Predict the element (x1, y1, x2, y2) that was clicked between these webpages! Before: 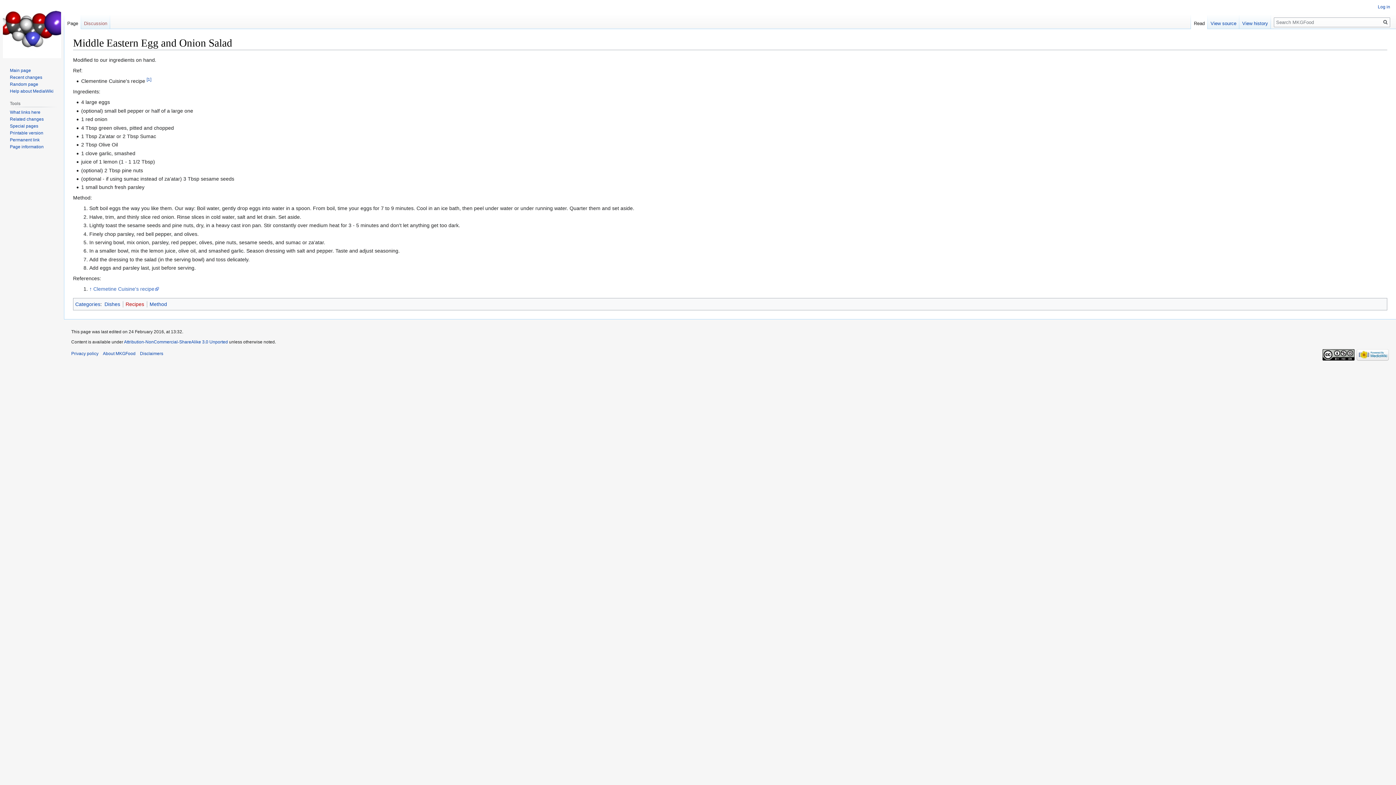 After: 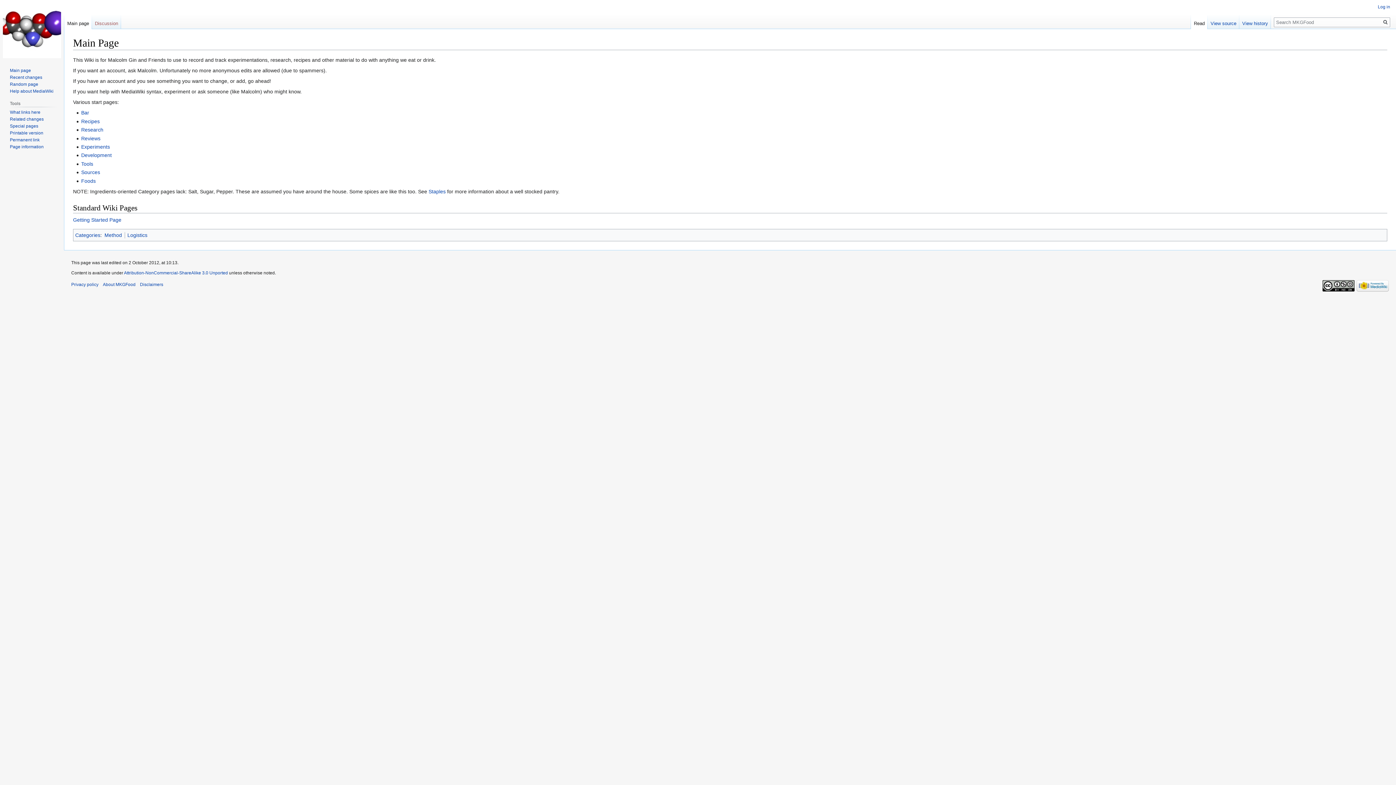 Action: bbox: (2, 0, 61, 58)